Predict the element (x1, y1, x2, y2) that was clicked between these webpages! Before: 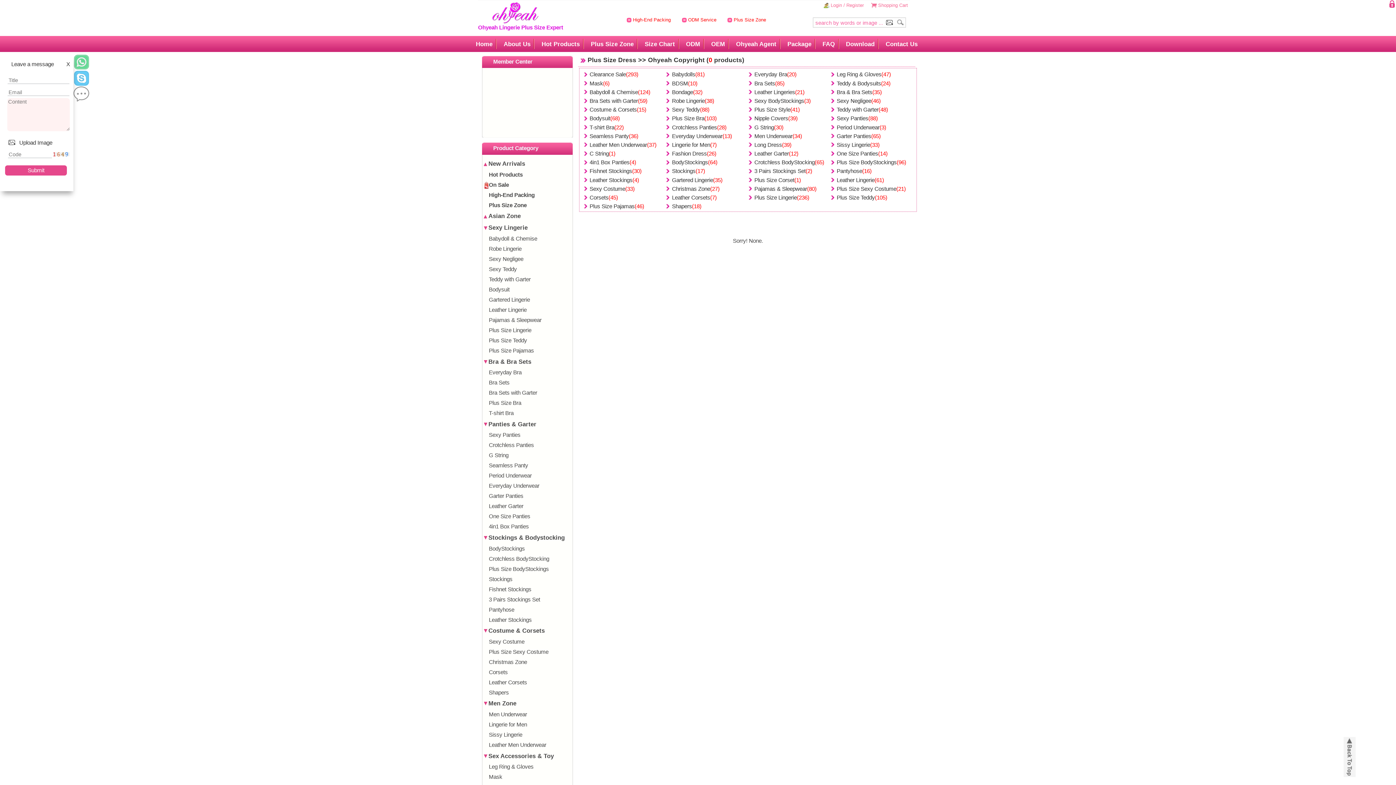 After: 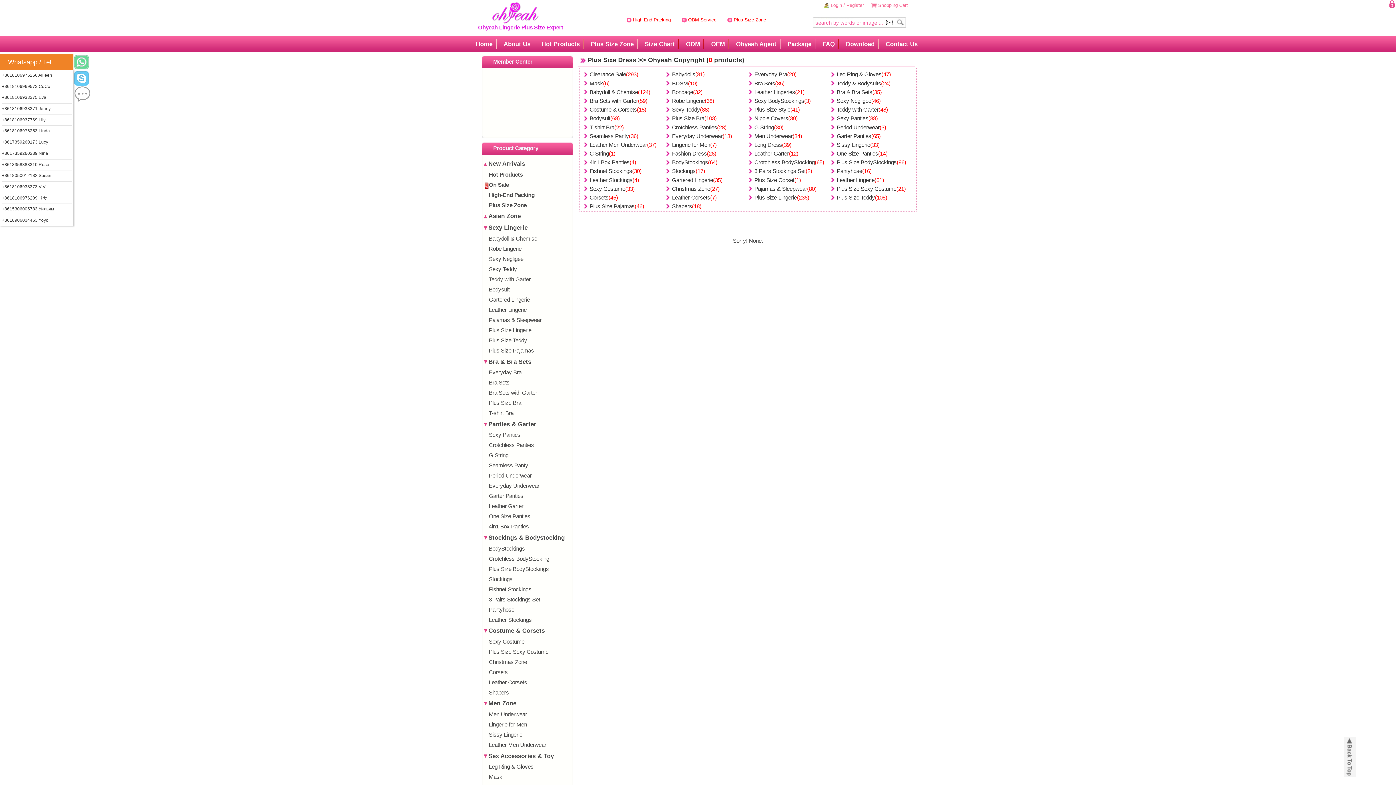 Action: bbox: (74, 54, 92, 70)